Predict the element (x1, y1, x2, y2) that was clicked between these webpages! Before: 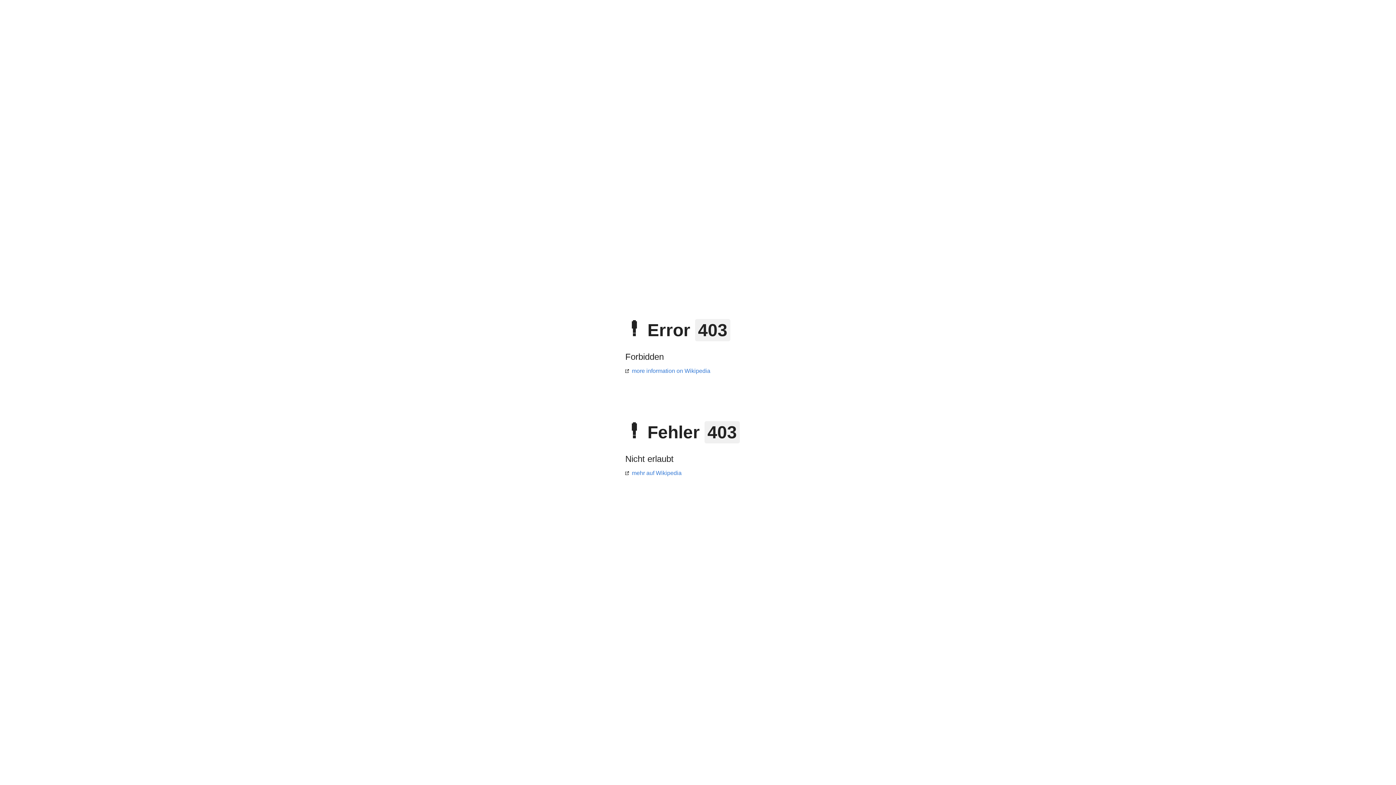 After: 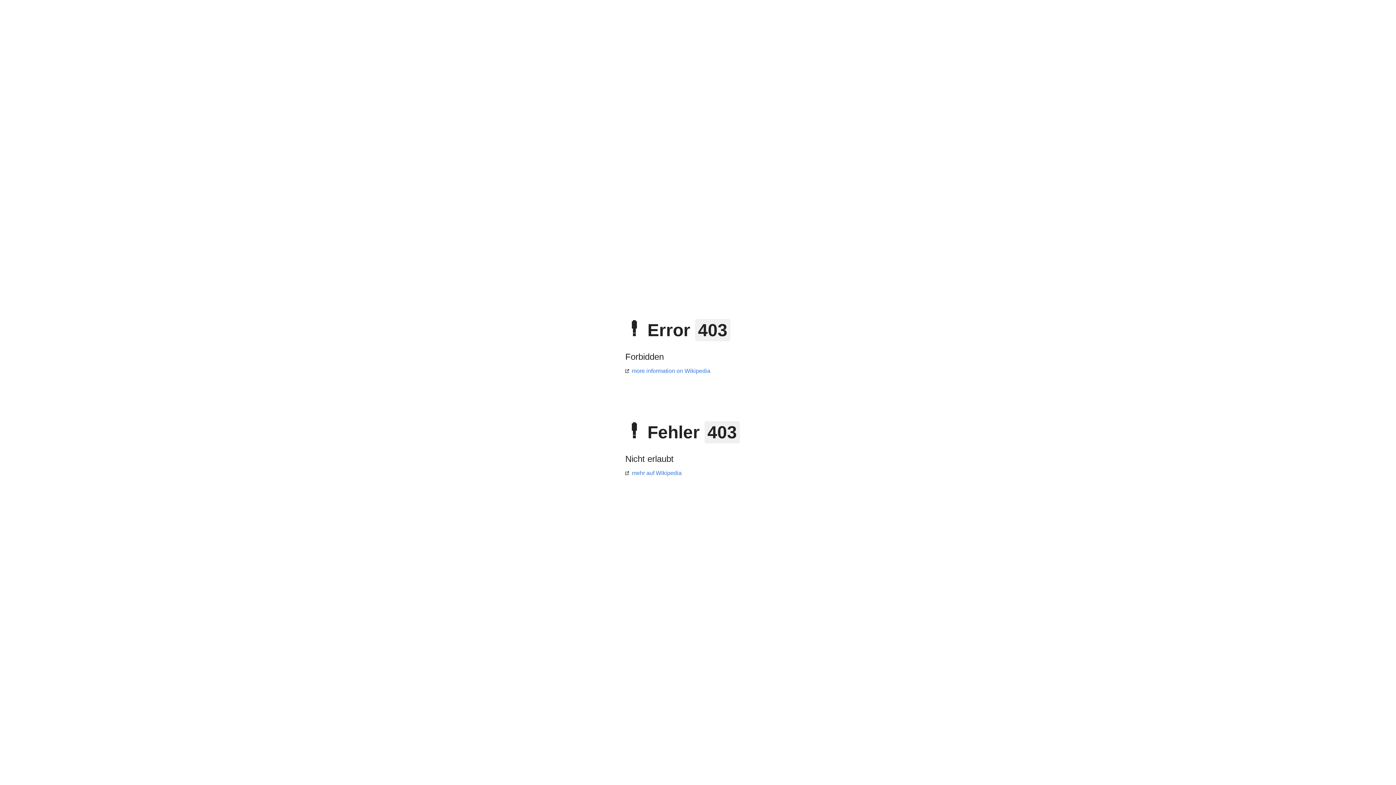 Action: bbox: (625, 368, 710, 374) label: more information on Wikipedia